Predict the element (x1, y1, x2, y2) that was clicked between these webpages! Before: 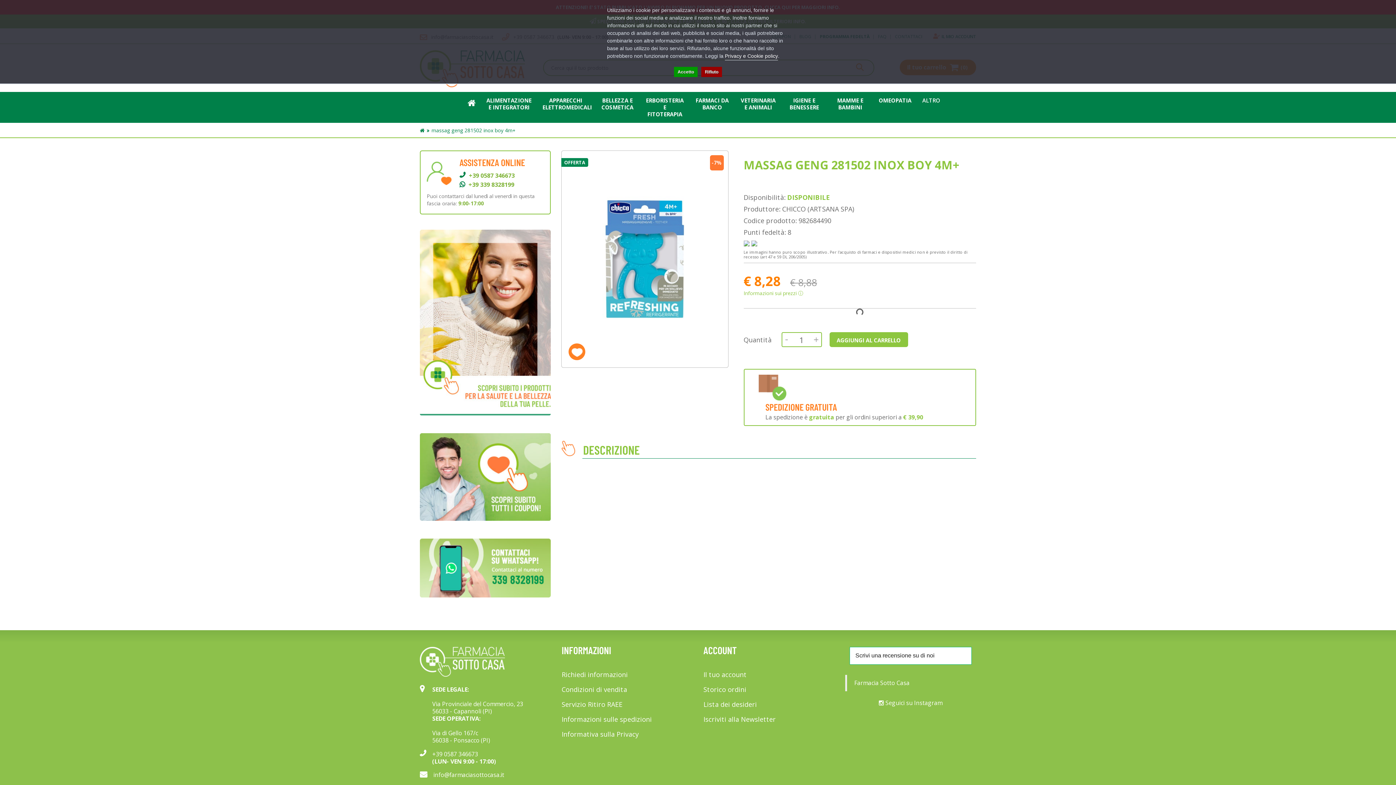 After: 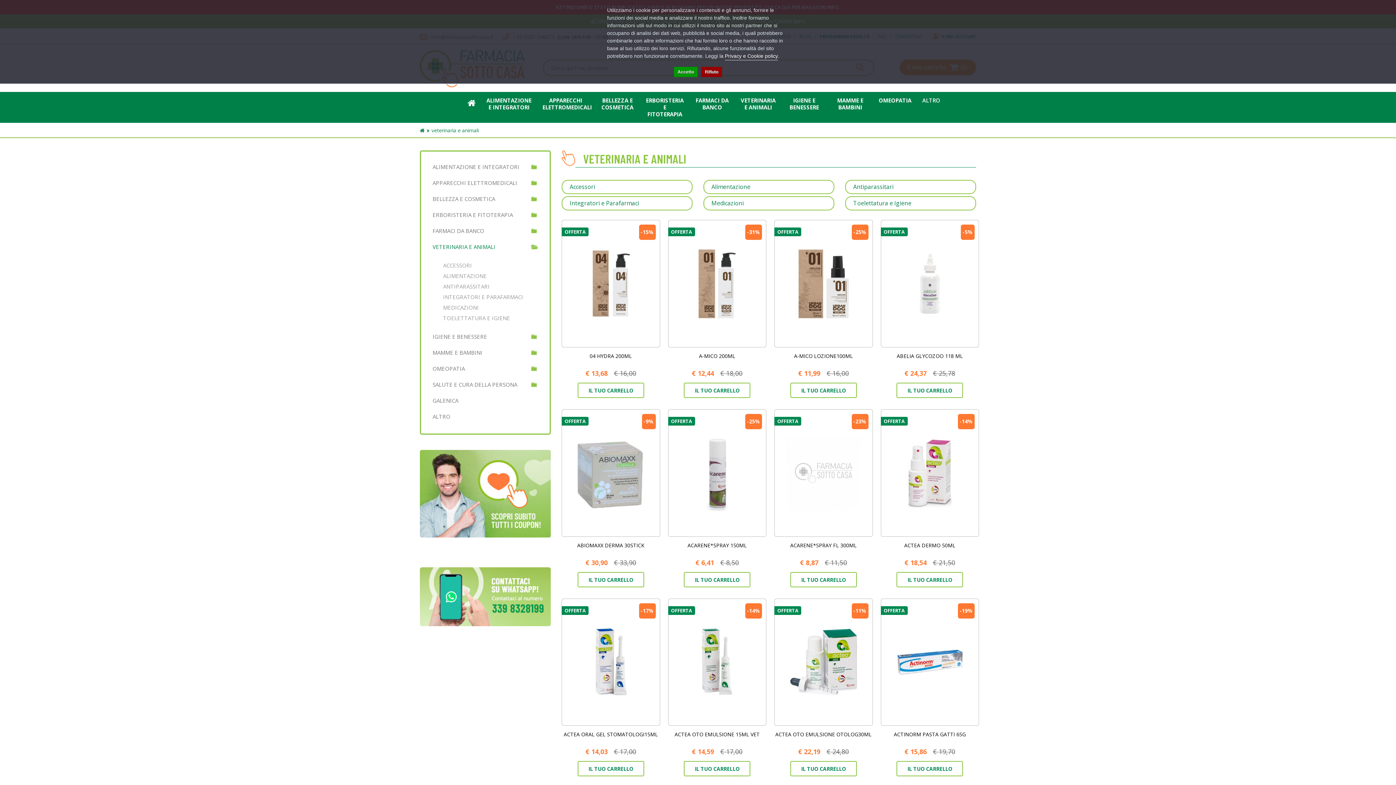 Action: label: VETERINARIA E ANIMALI bbox: (735, 92, 781, 117)